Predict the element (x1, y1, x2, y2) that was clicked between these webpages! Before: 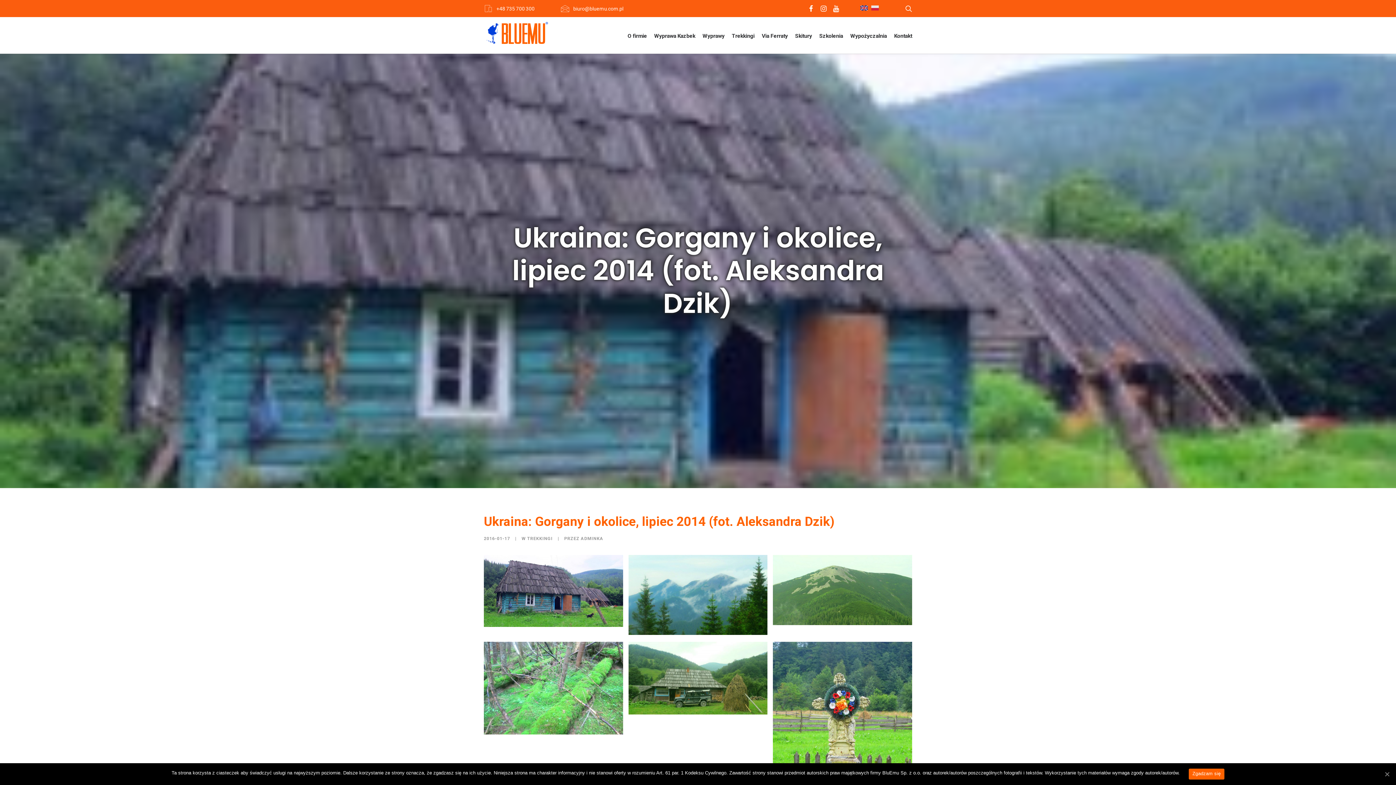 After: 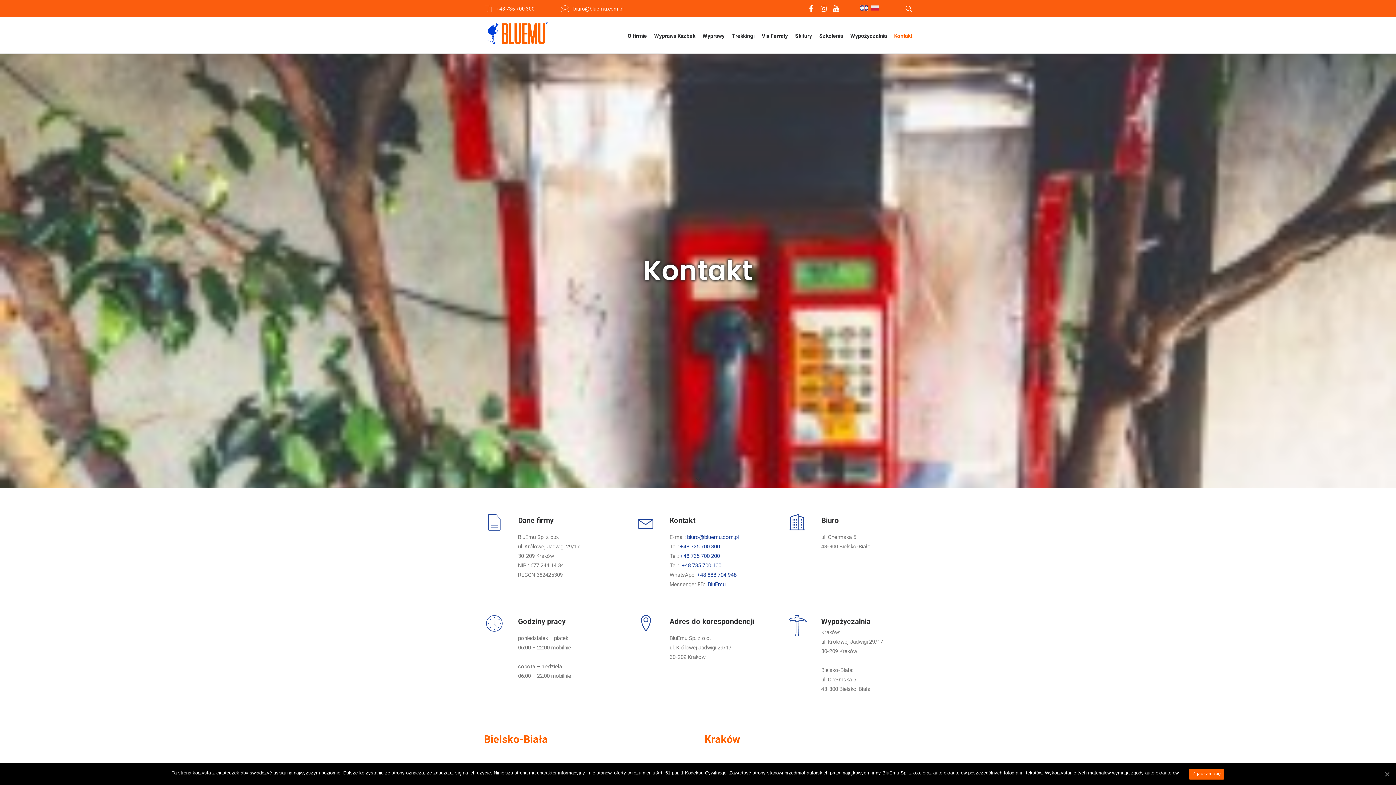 Action: bbox: (890, 17, 912, 53) label: Kontakt